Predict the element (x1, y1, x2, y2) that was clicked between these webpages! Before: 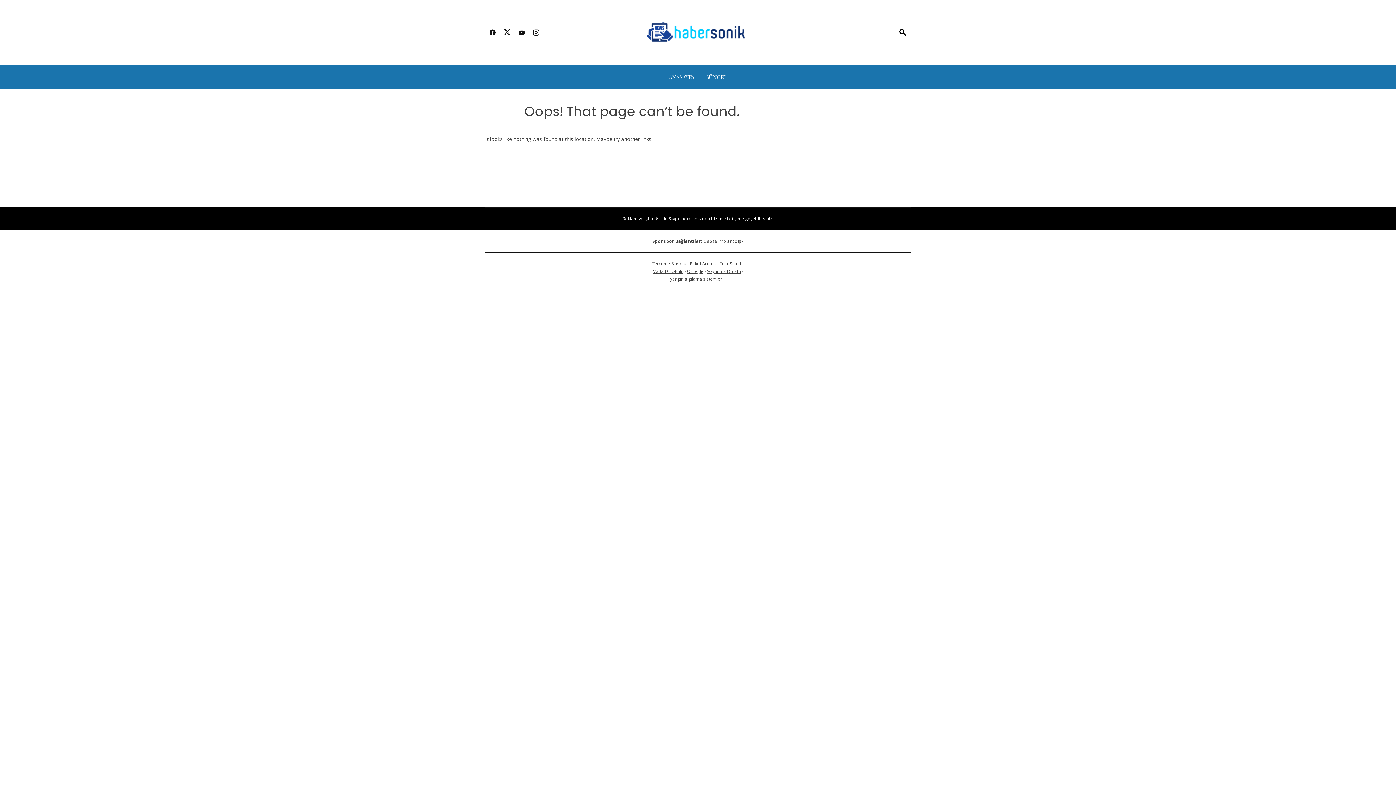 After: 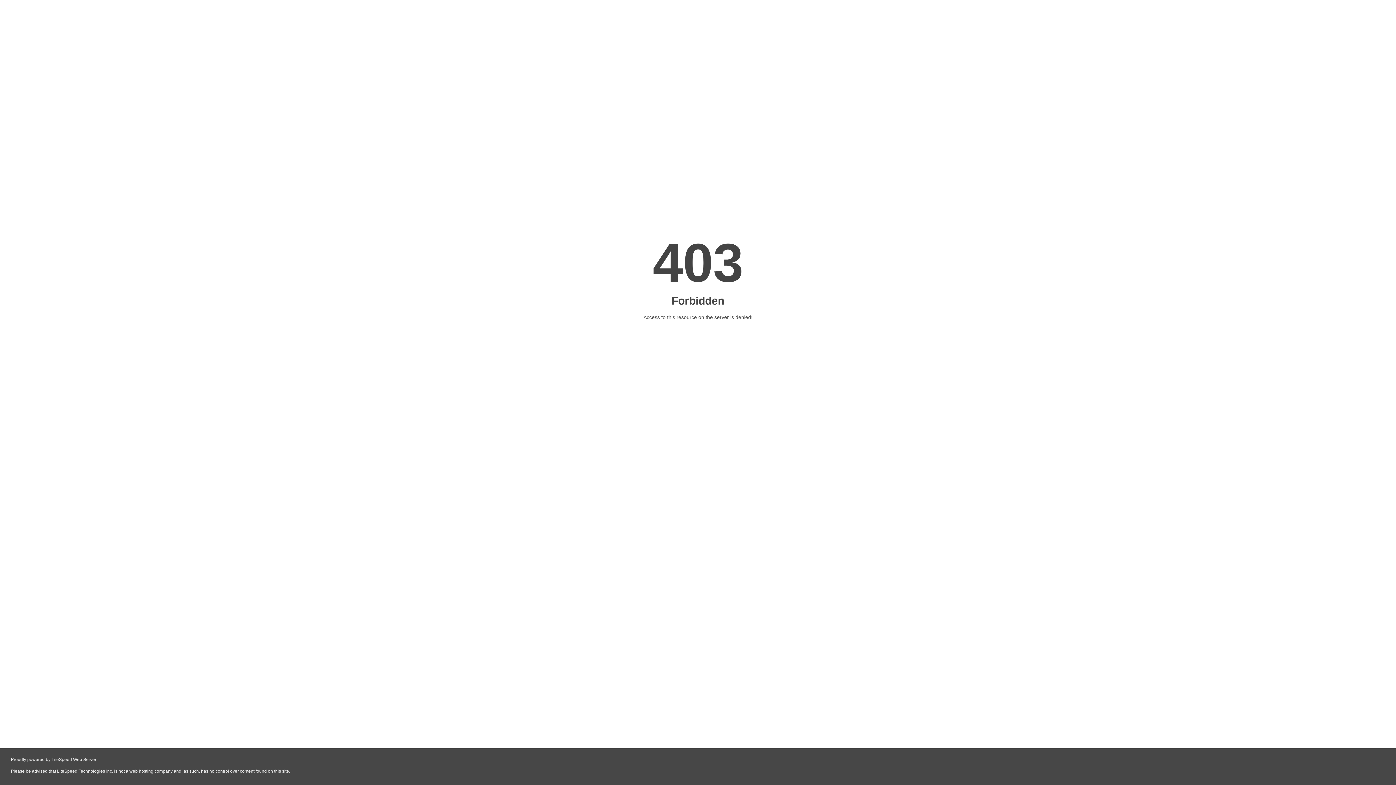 Action: bbox: (670, 276, 723, 282) label: yangın algılama sistemleri